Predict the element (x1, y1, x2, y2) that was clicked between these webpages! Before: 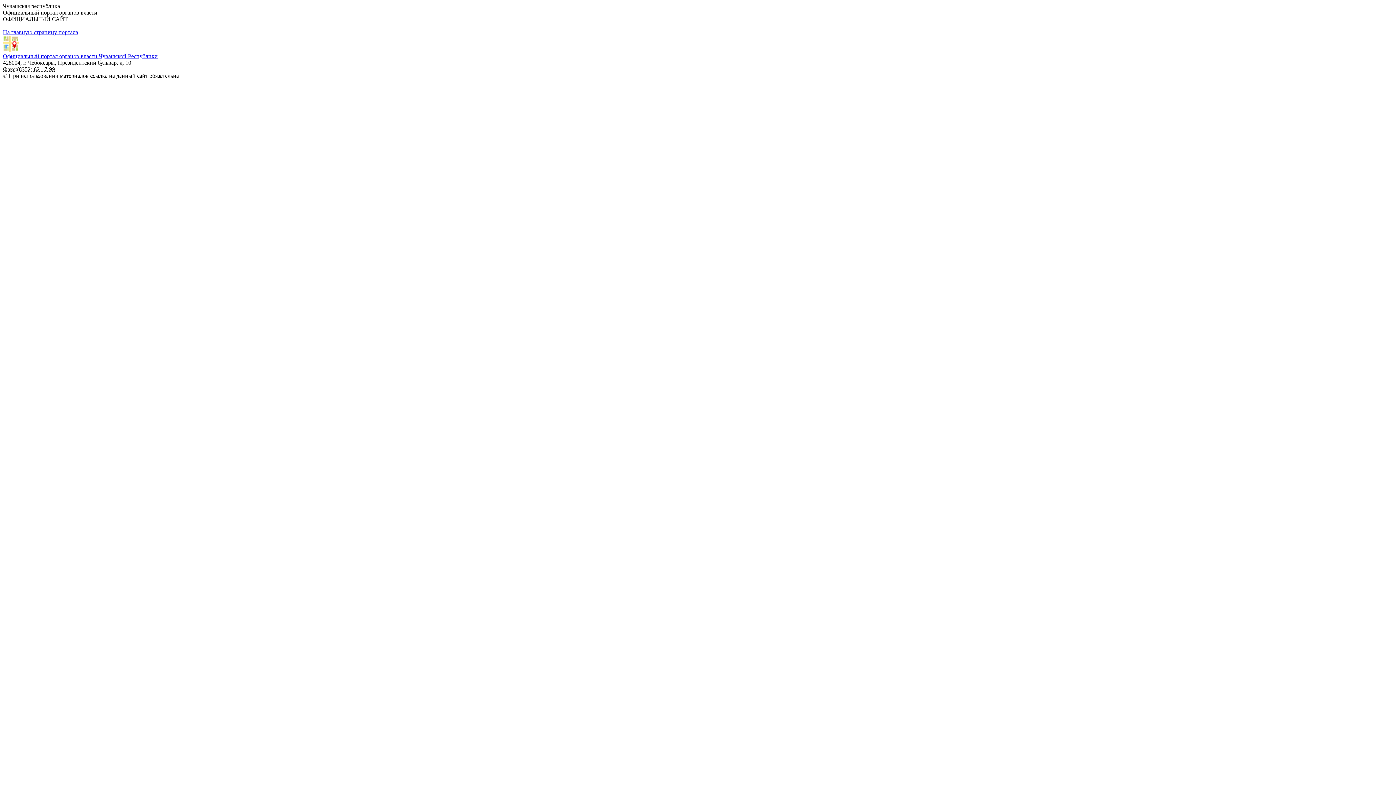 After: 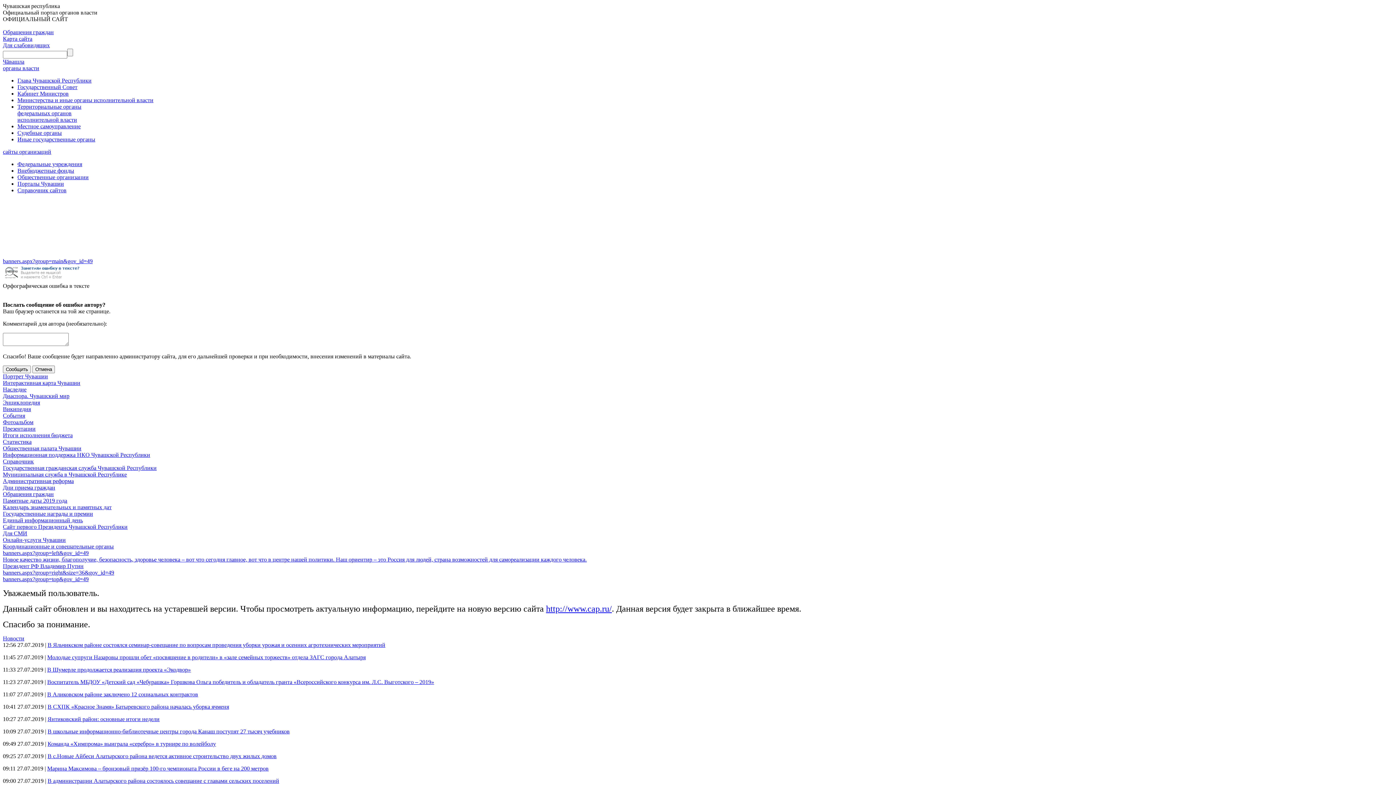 Action: label: На главную страницу портала bbox: (2, 29, 78, 35)